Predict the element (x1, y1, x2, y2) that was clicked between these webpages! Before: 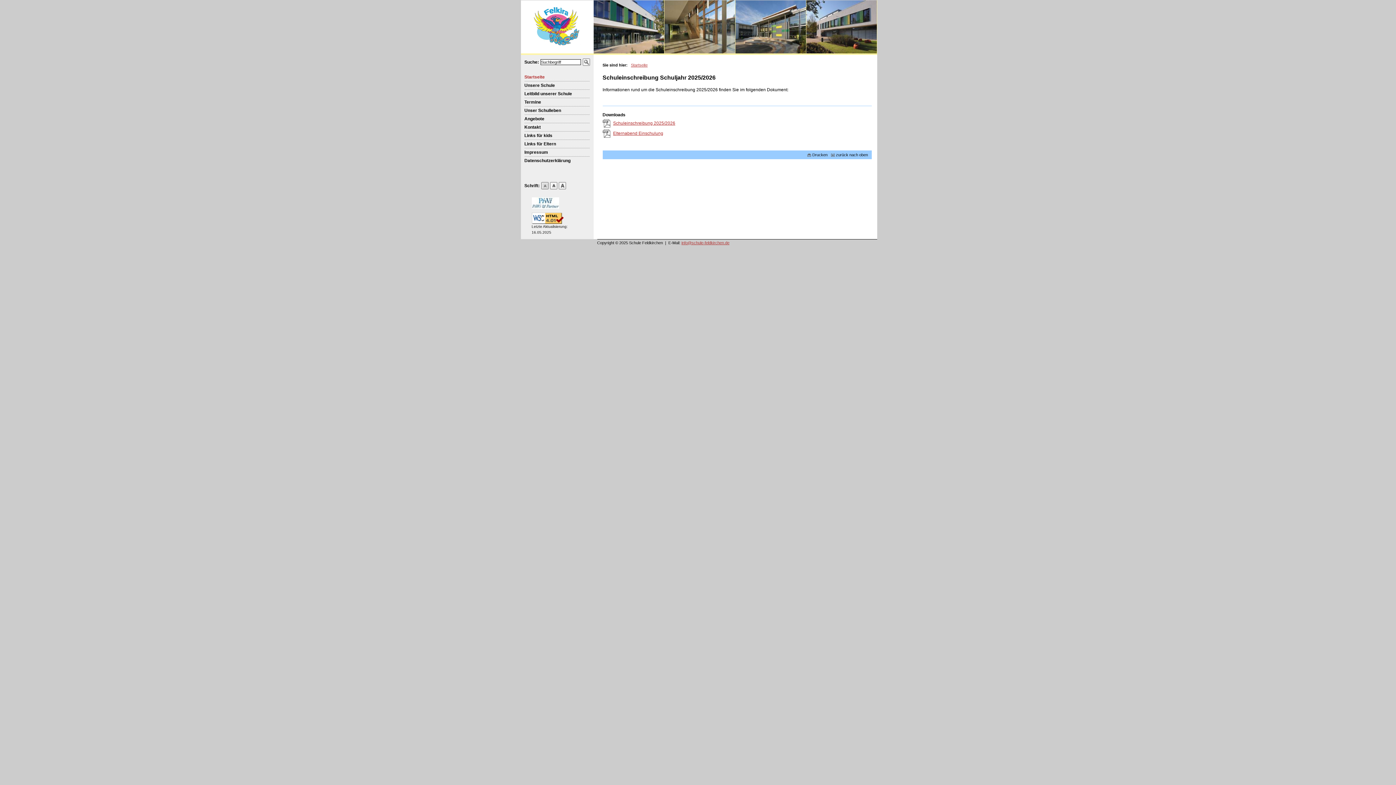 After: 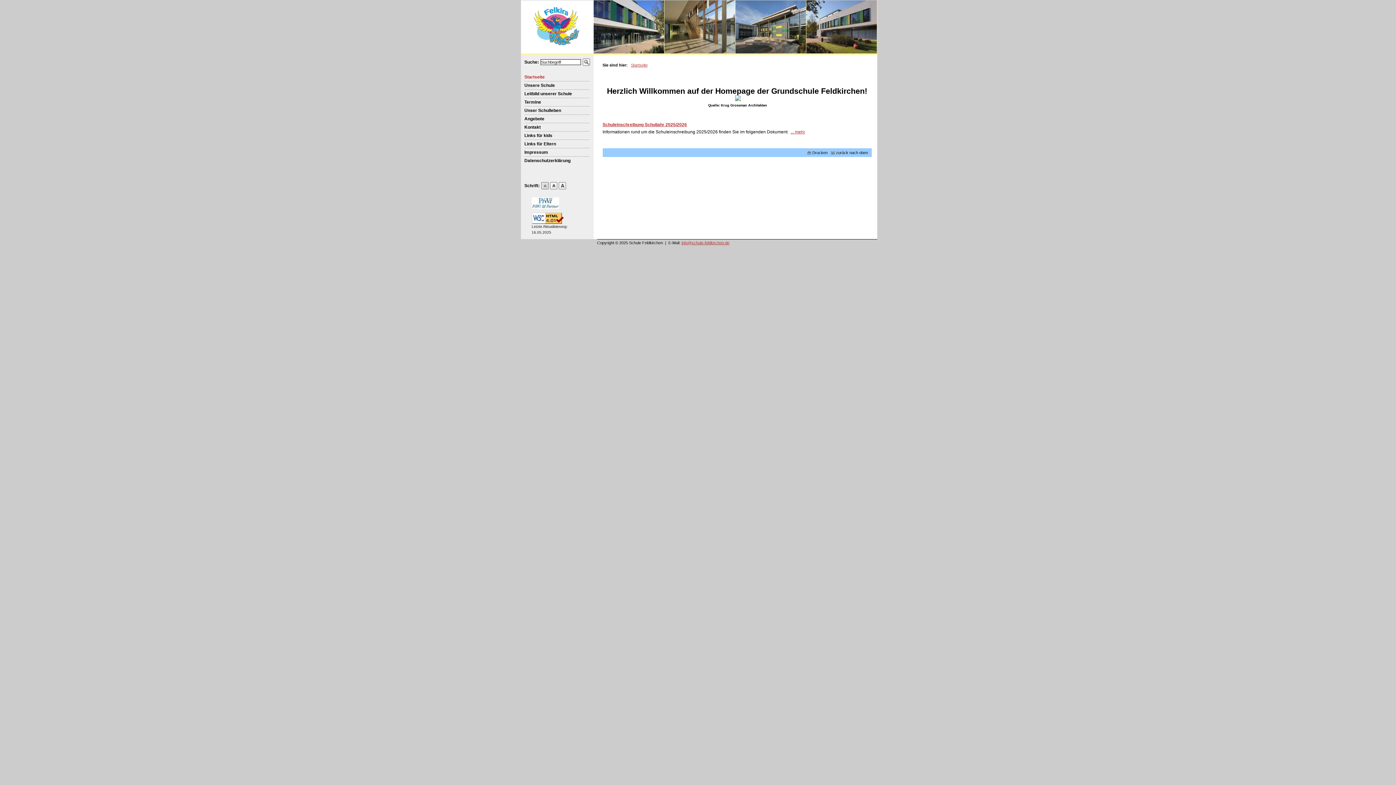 Action: label: Startseite bbox: (631, 62, 647, 67)